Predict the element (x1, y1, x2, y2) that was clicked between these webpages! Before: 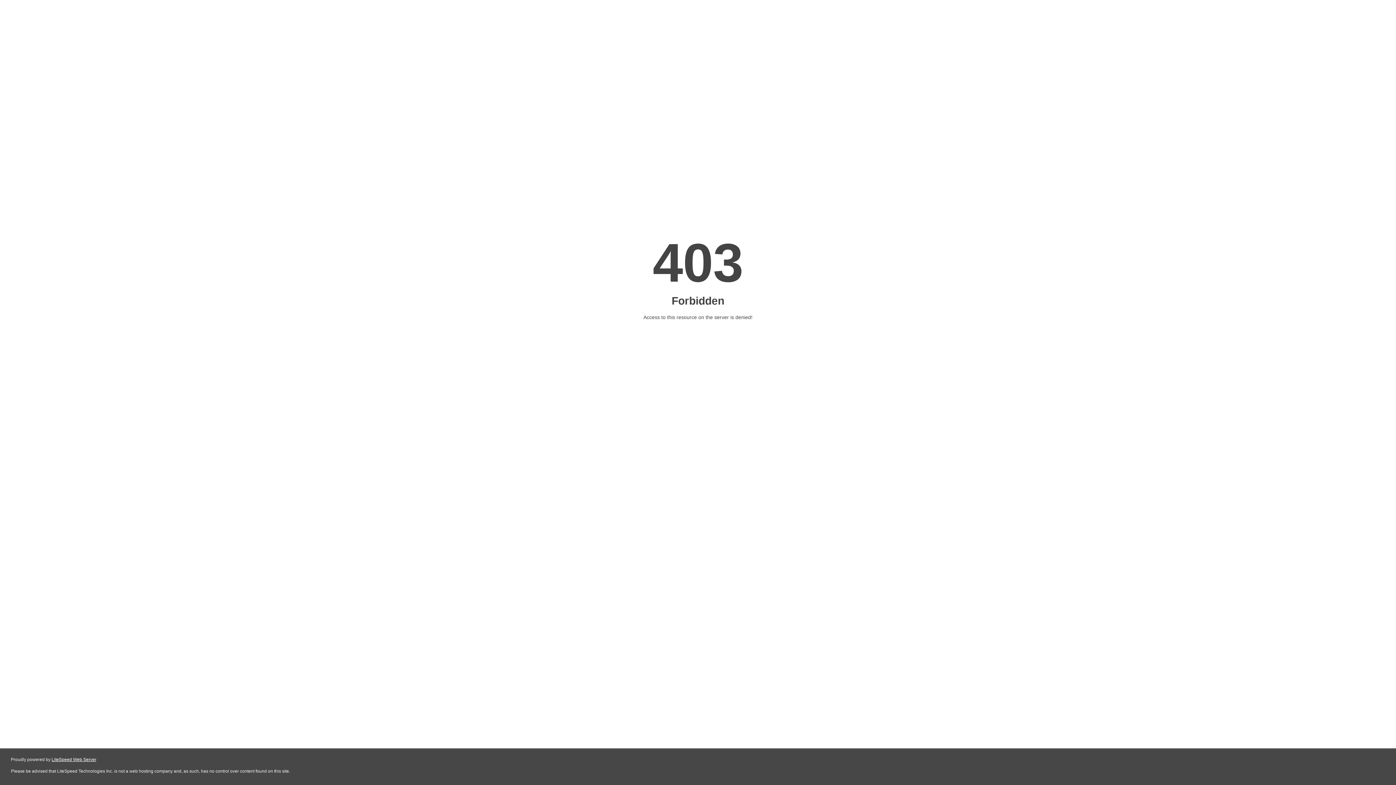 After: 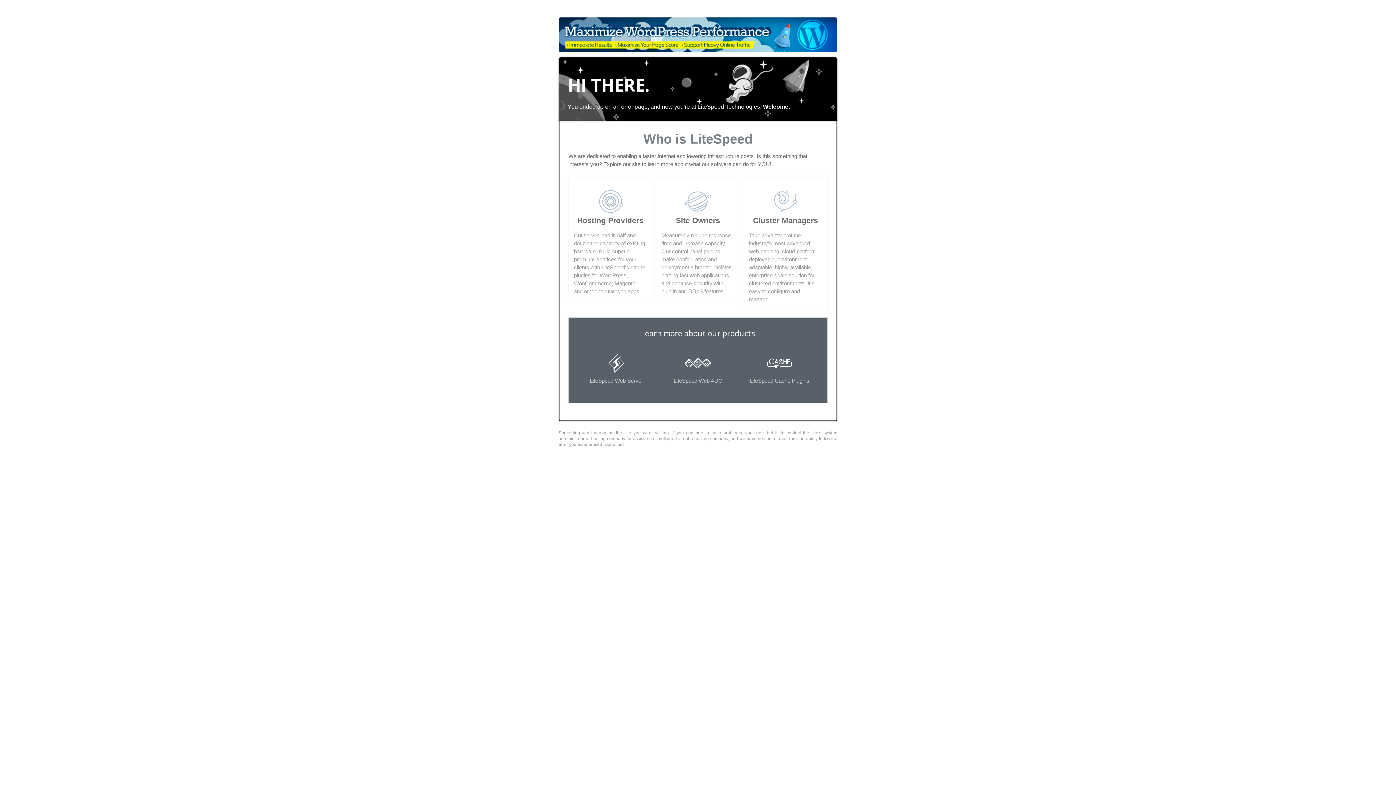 Action: bbox: (51, 757, 96, 762) label: LiteSpeed Web Server